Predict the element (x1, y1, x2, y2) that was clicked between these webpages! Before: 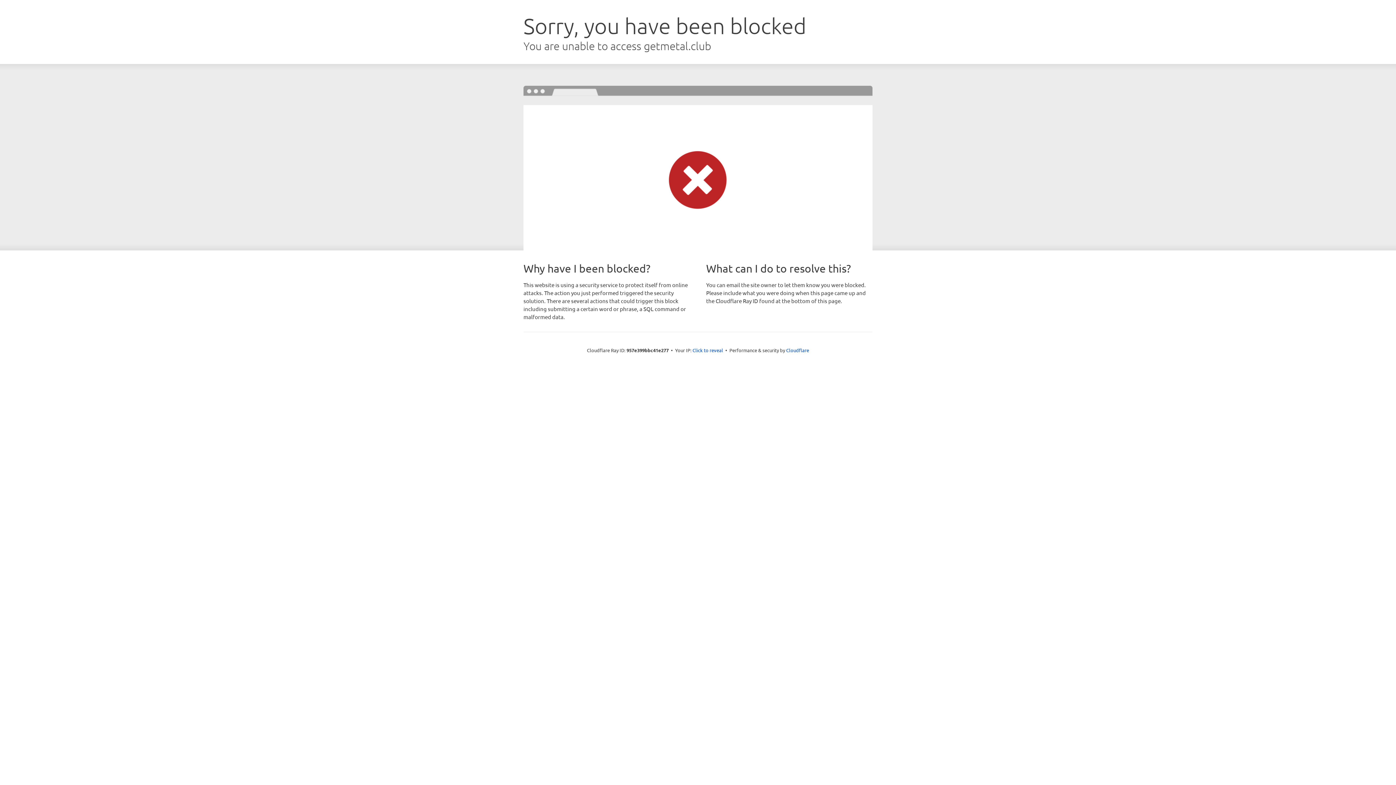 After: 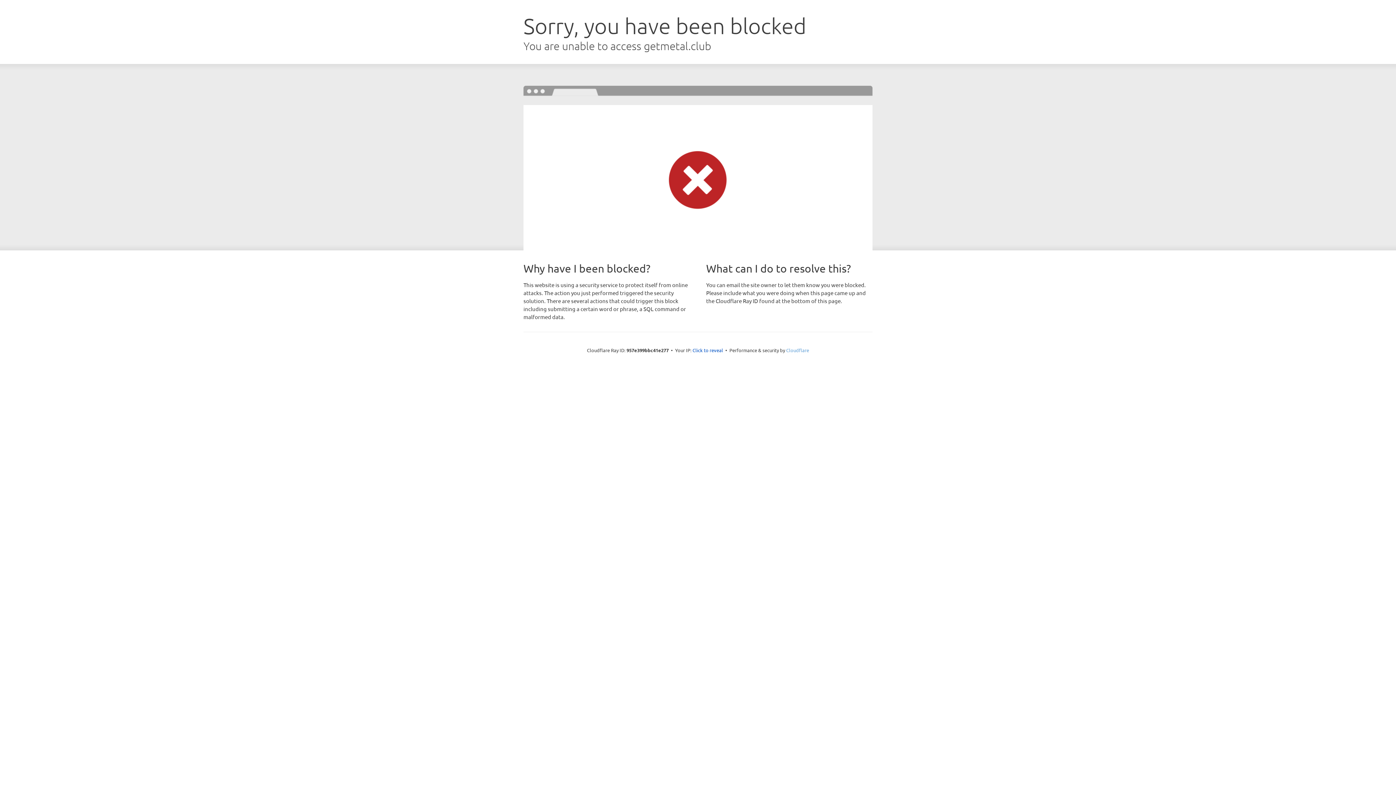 Action: label: Cloudflare bbox: (786, 347, 809, 353)